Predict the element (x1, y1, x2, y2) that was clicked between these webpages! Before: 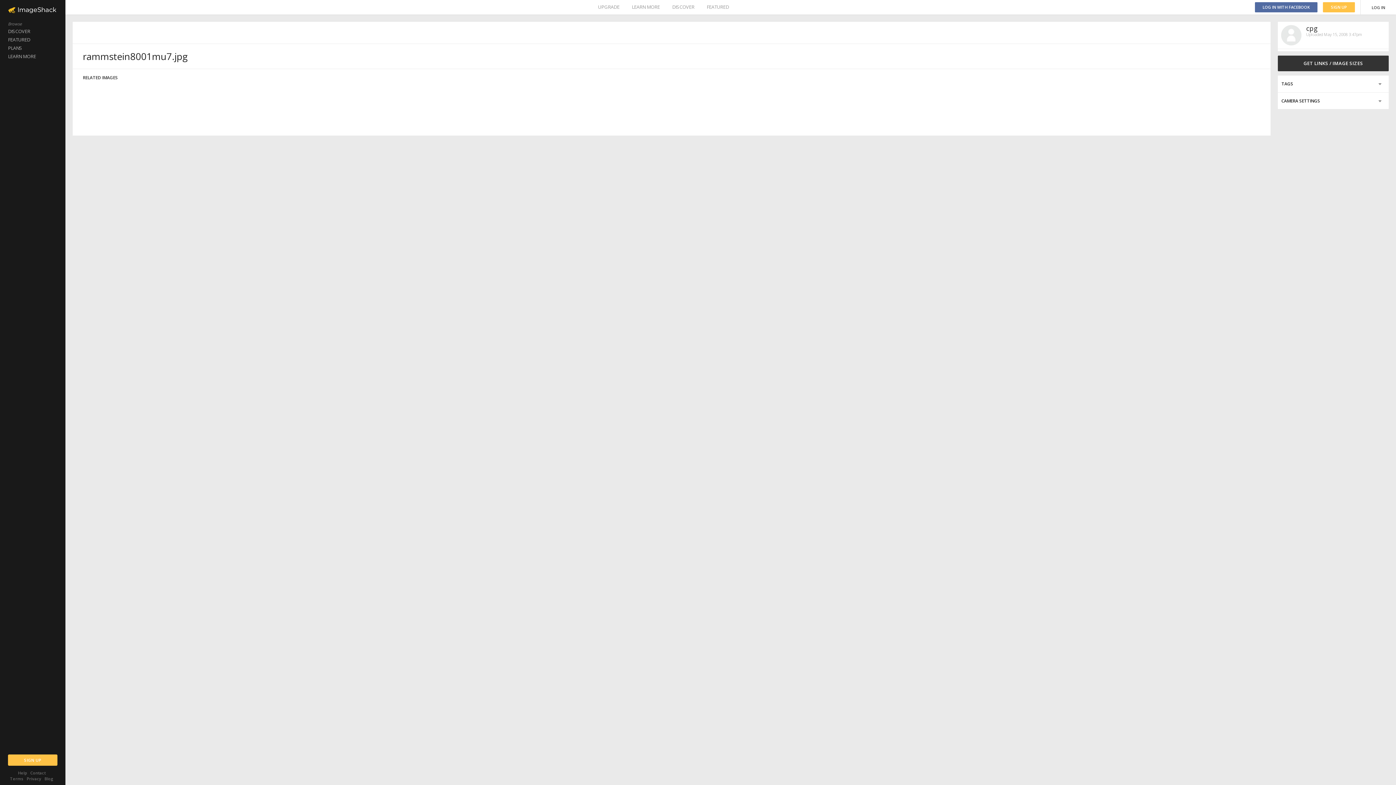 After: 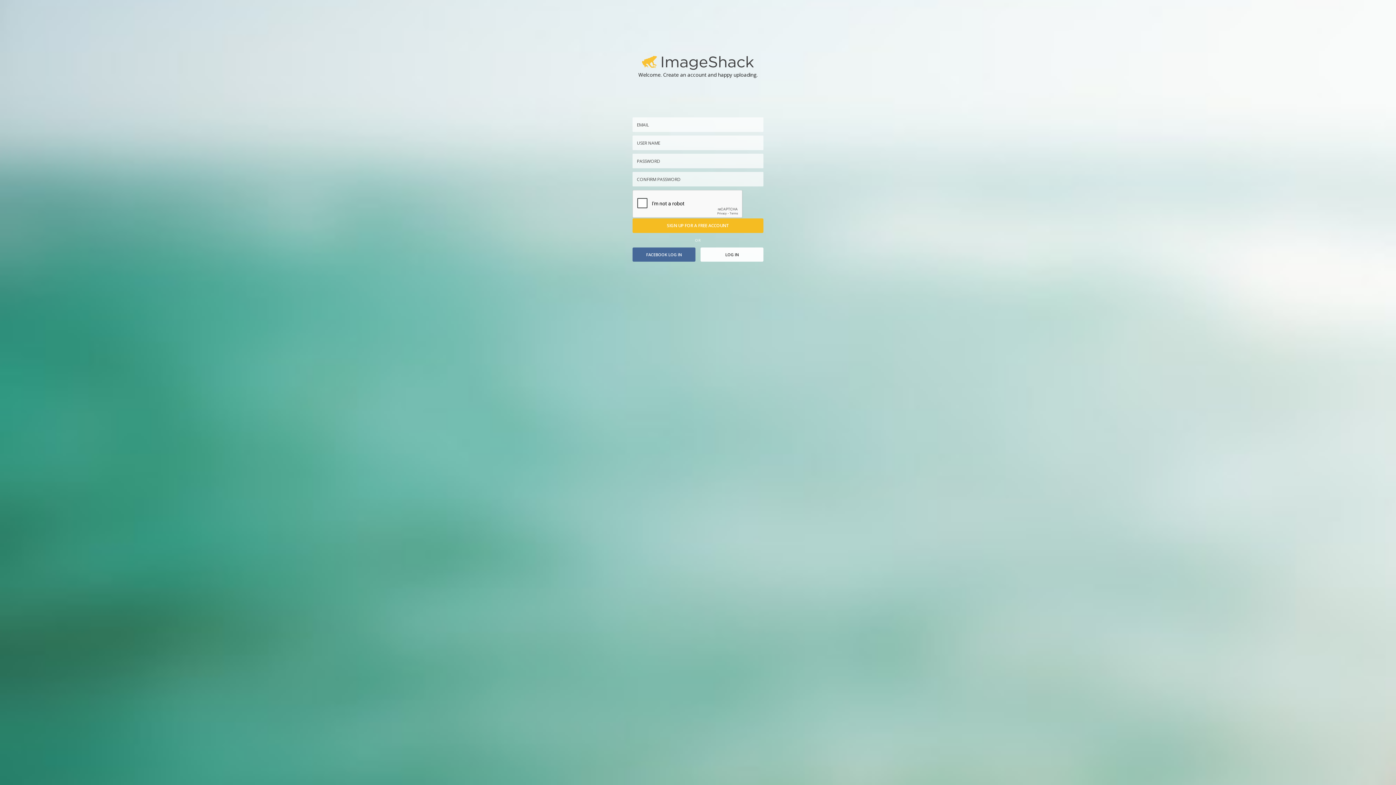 Action: bbox: (8, 754, 57, 766) label: SIGN UP